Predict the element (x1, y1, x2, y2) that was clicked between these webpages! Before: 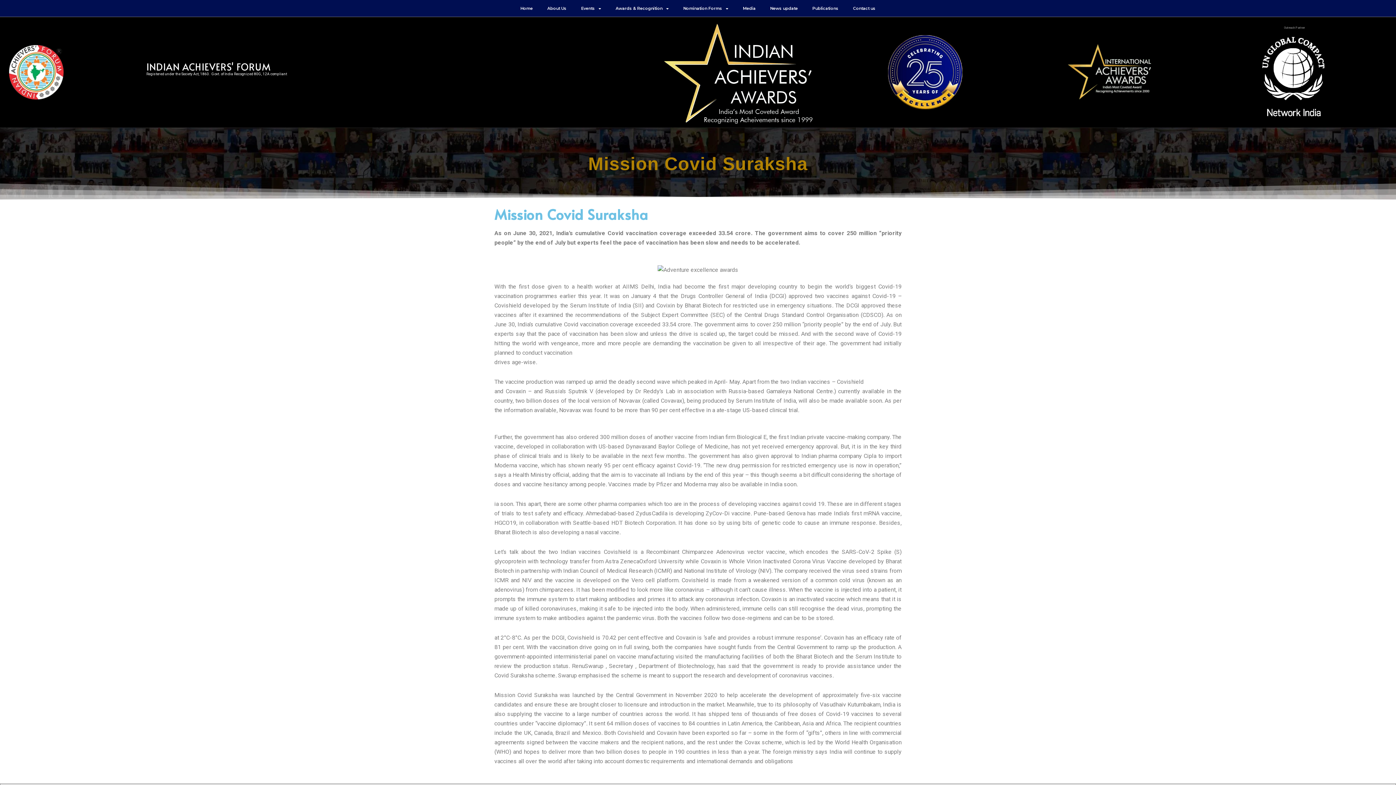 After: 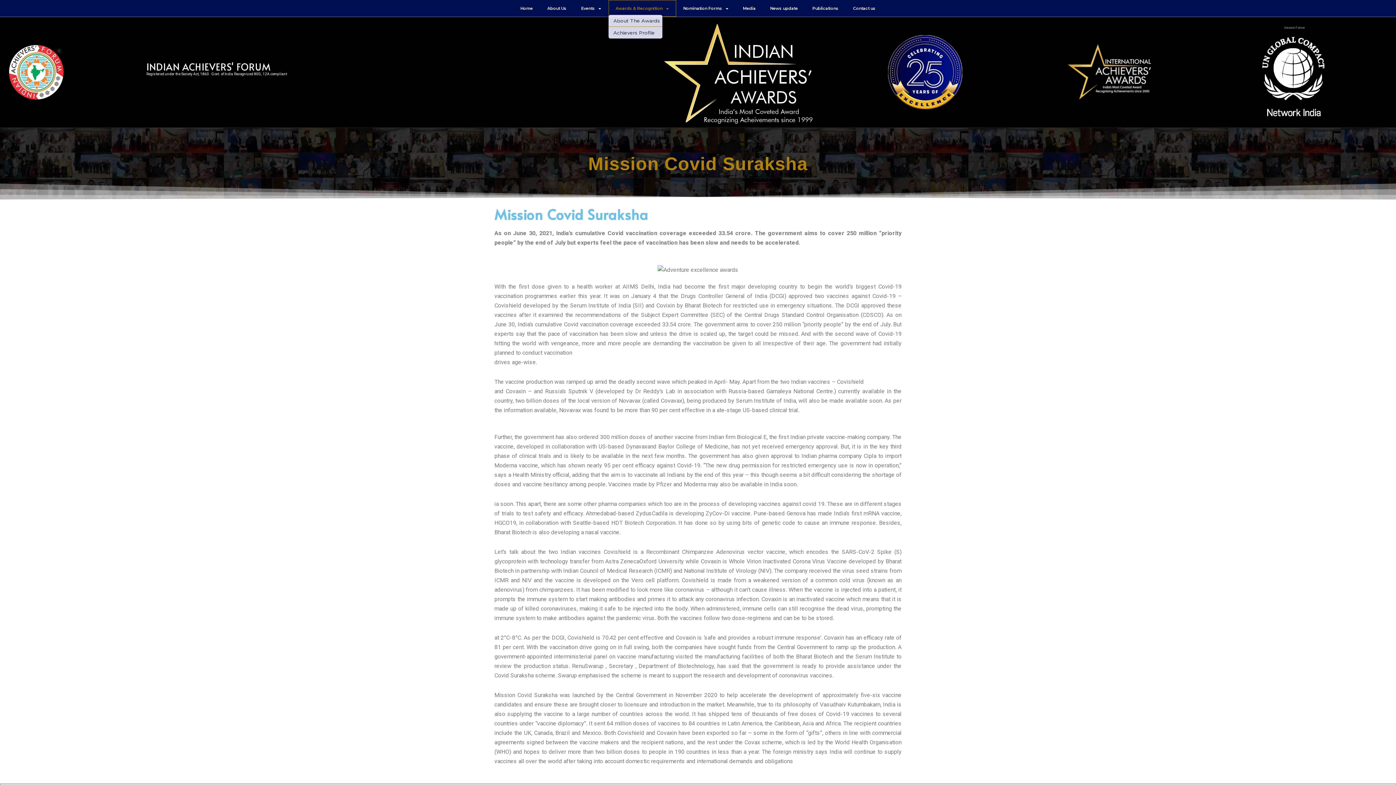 Action: bbox: (608, 0, 676, 16) label: Awards & Recognition